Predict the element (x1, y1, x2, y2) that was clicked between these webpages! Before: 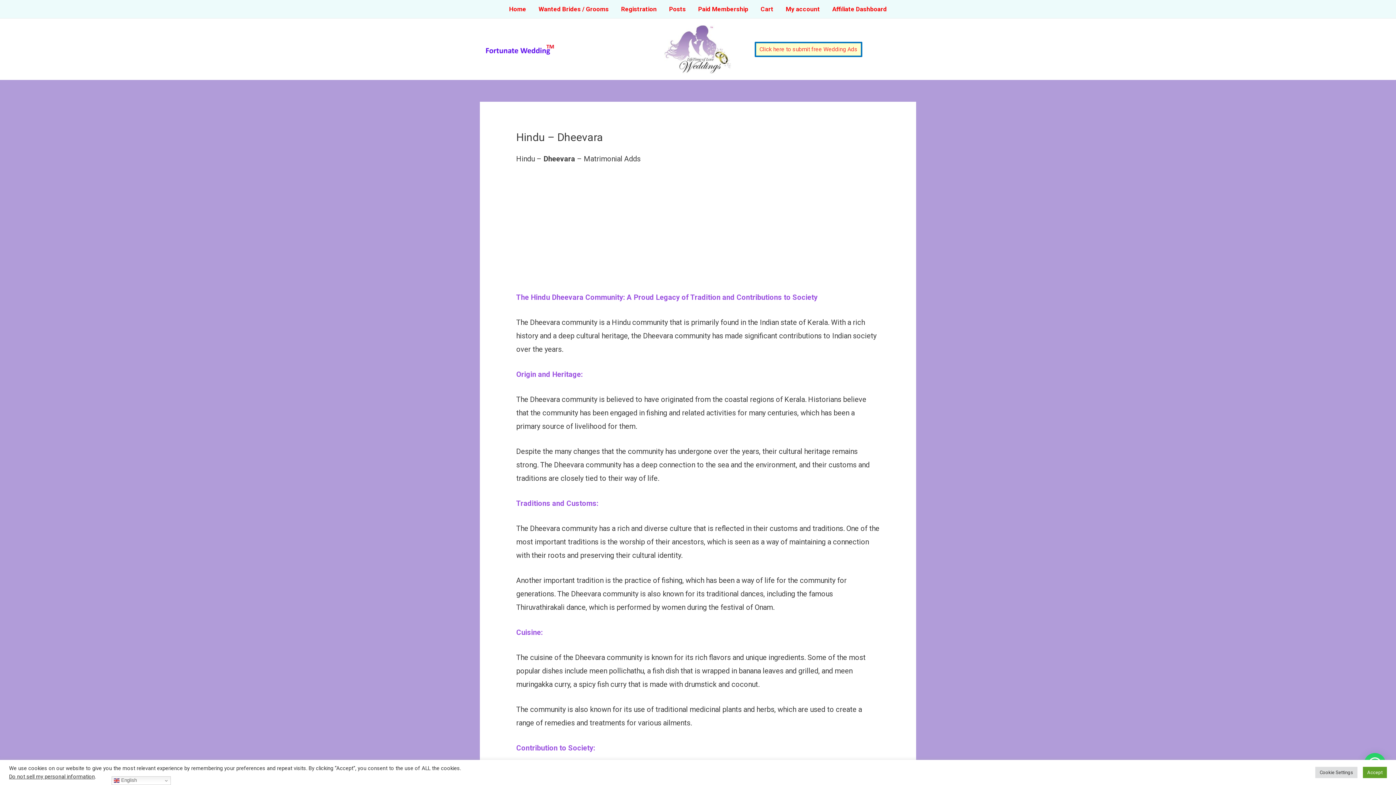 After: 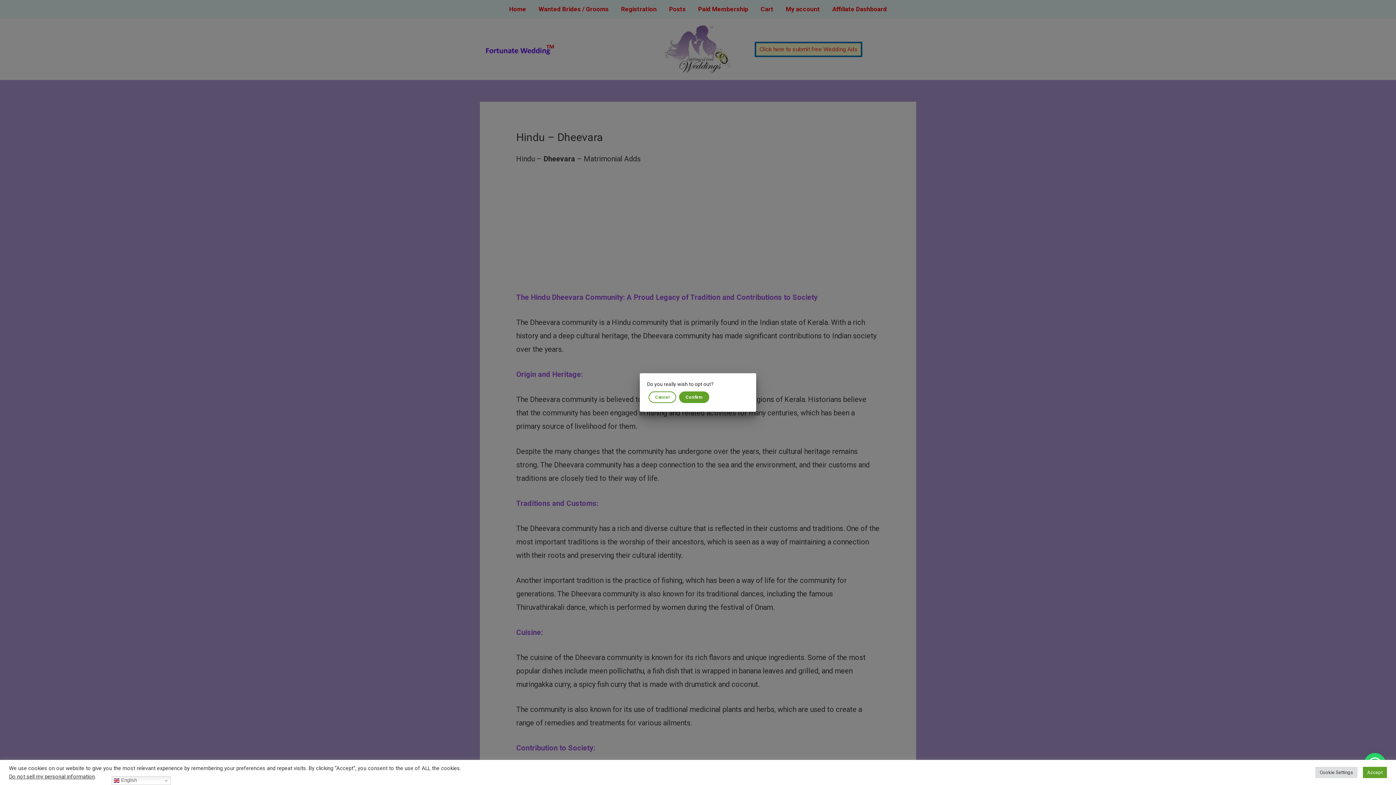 Action: label: Do not sell my personal information bbox: (9, 773, 94, 780)